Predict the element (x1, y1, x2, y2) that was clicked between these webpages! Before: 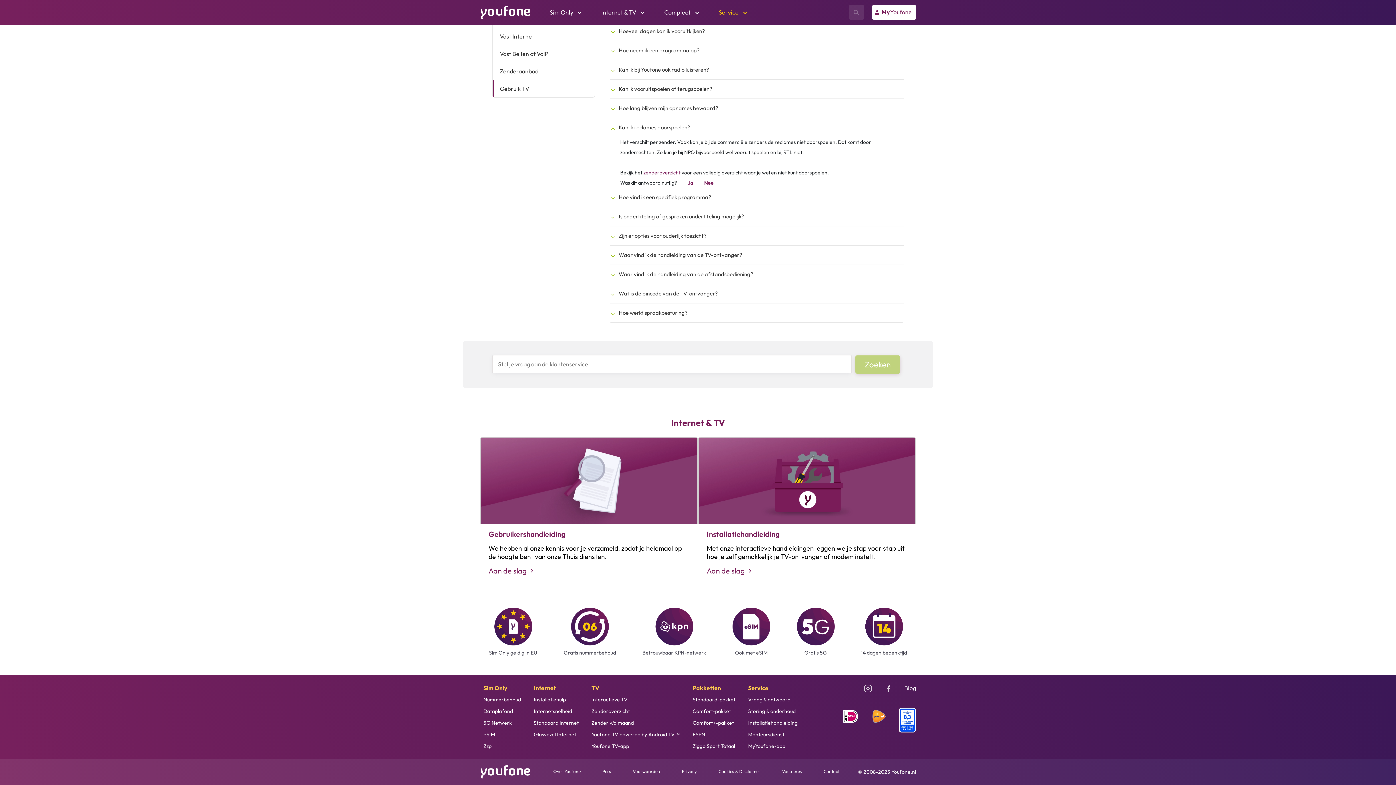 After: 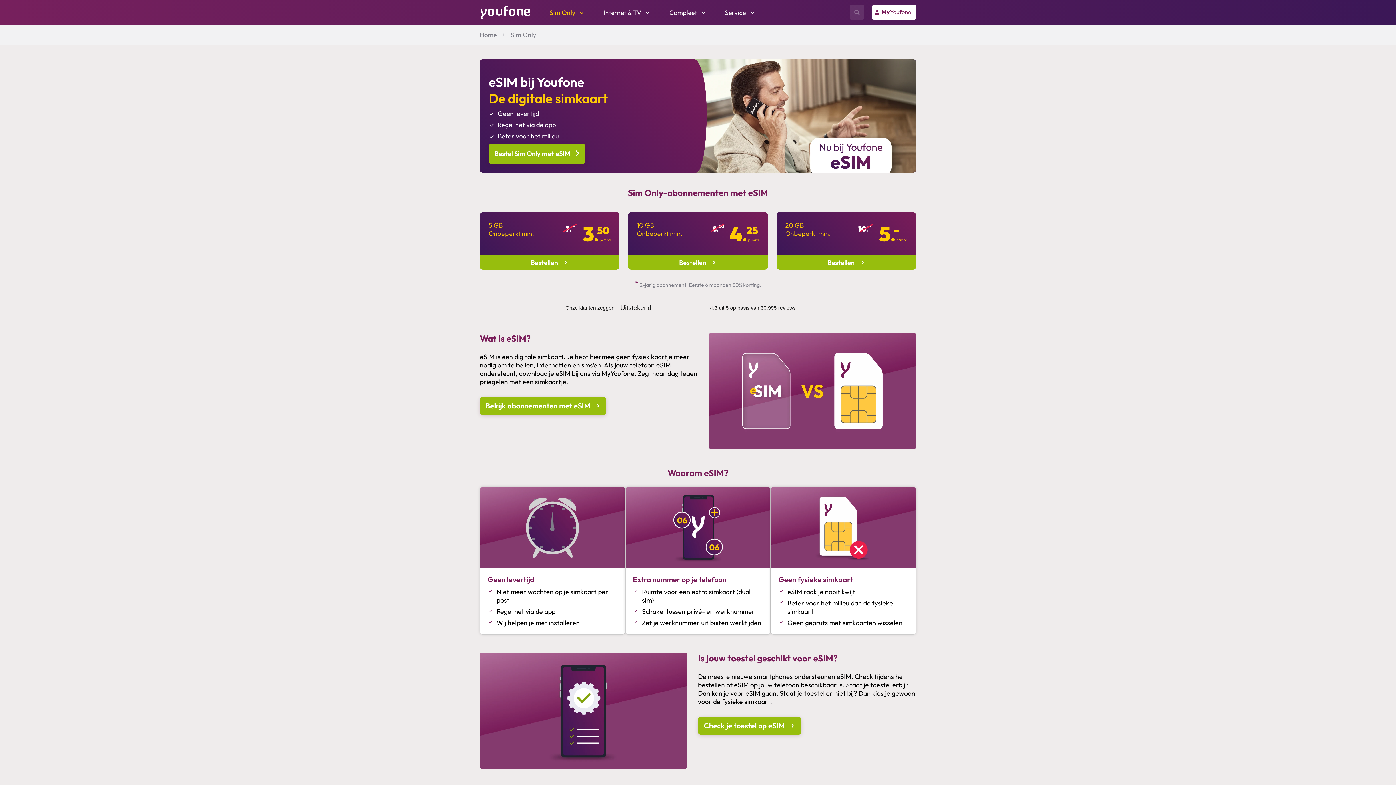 Action: bbox: (483, 730, 521, 739) label: eSIM